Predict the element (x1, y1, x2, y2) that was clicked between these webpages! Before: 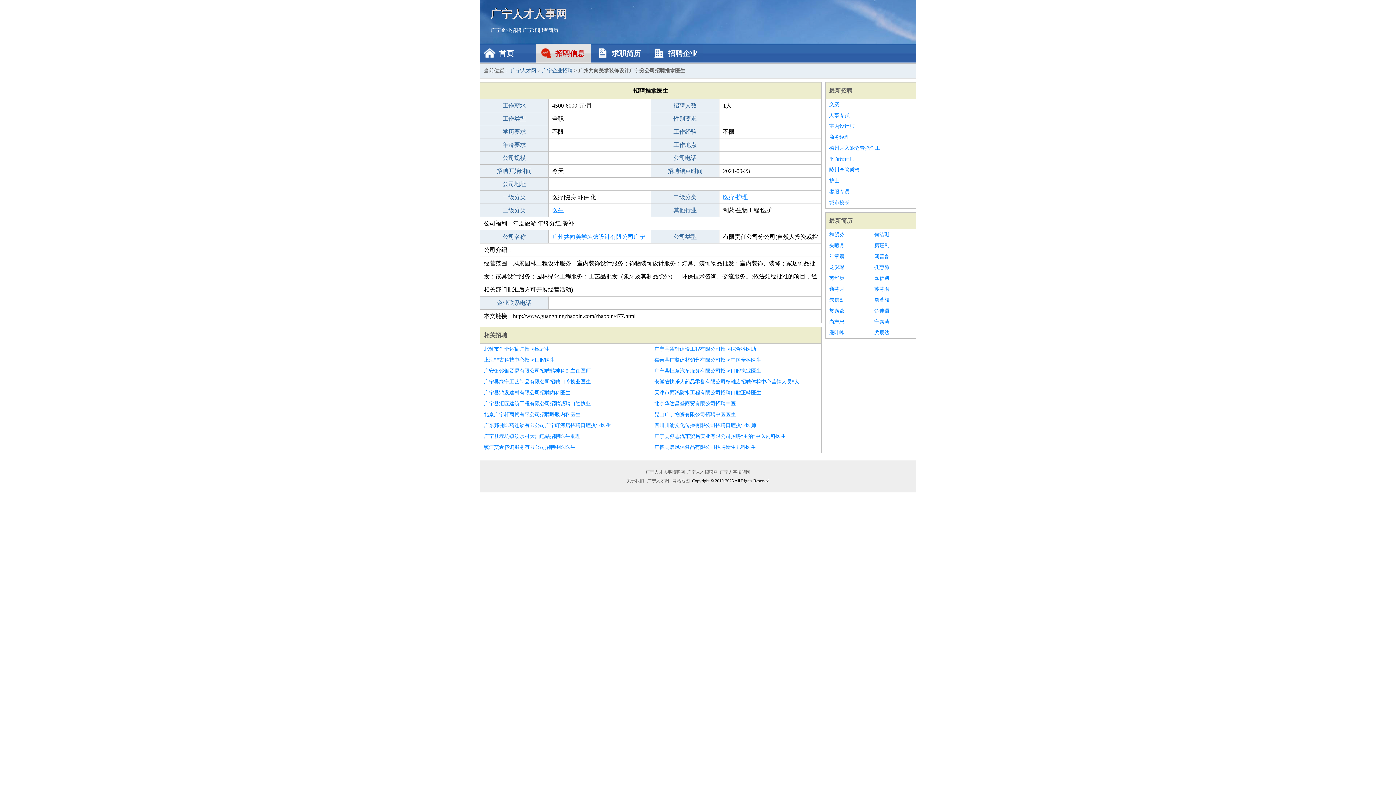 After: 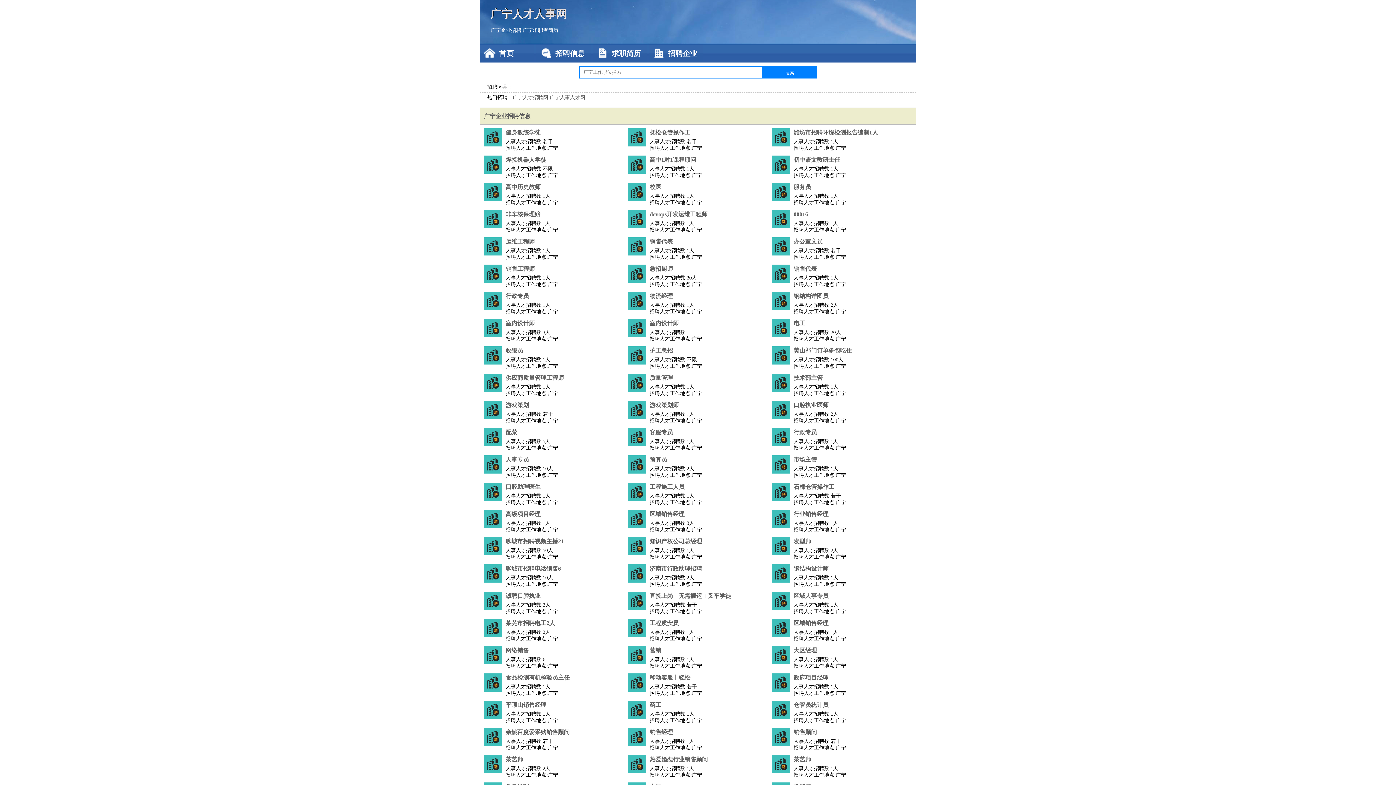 Action: bbox: (480, 44, 534, 62) label: 首页